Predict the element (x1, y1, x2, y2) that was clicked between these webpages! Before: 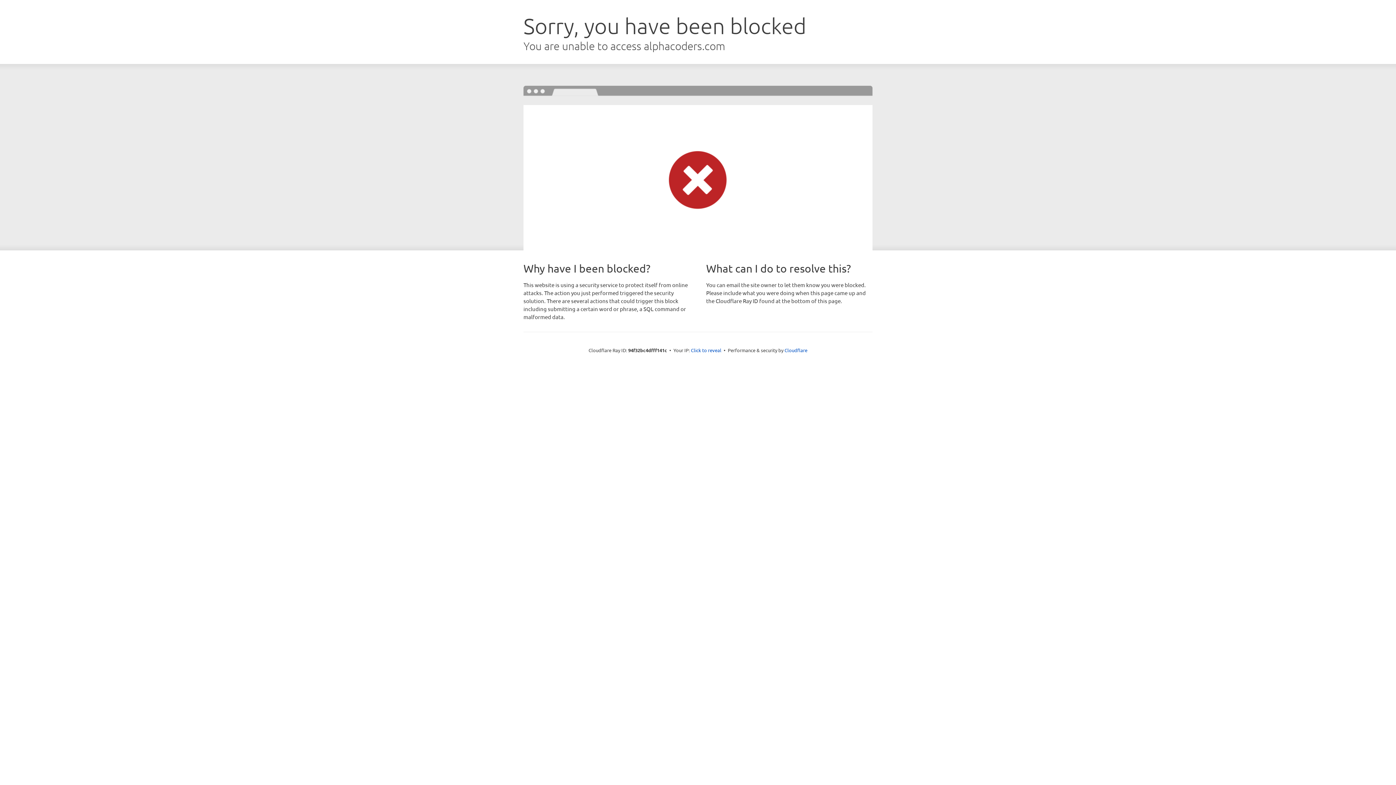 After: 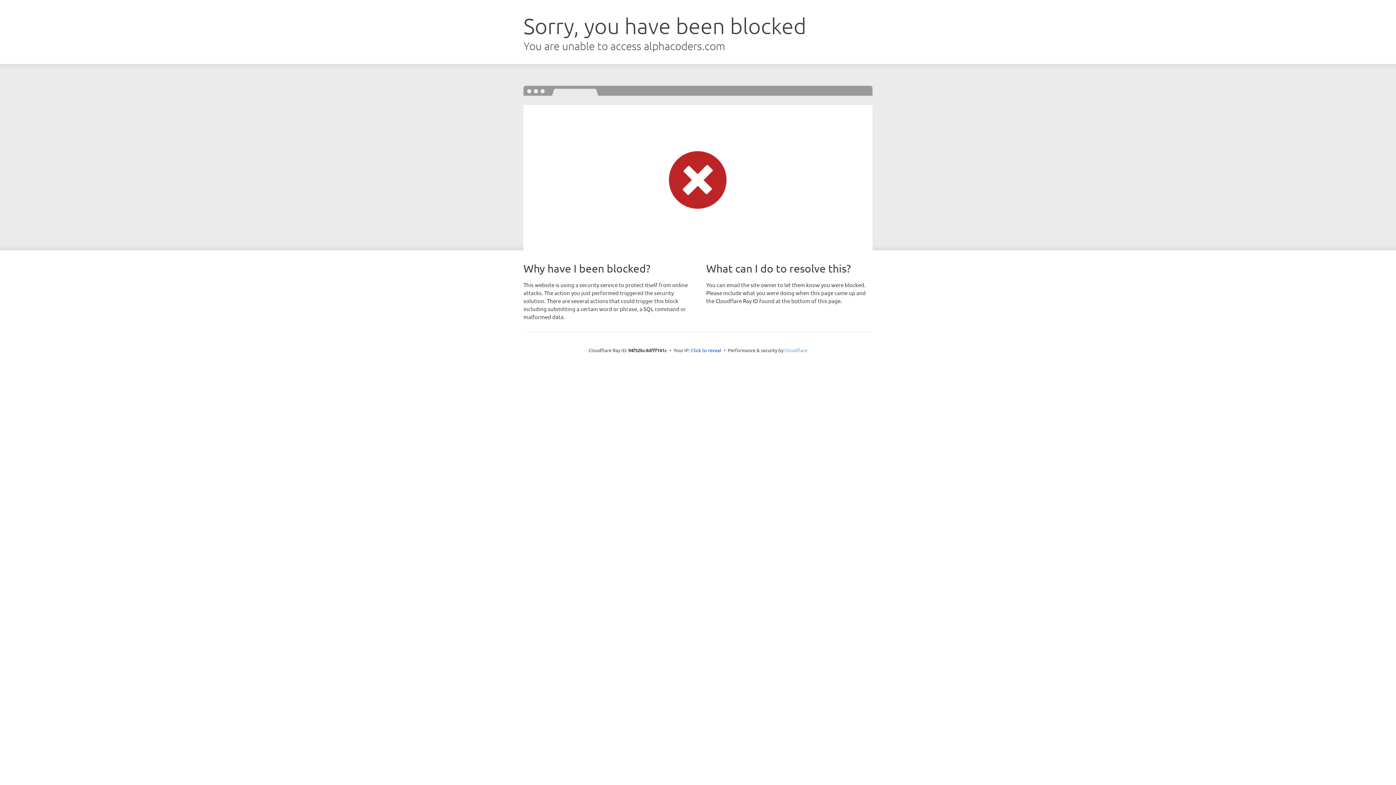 Action: label: Cloudflare bbox: (784, 347, 807, 353)